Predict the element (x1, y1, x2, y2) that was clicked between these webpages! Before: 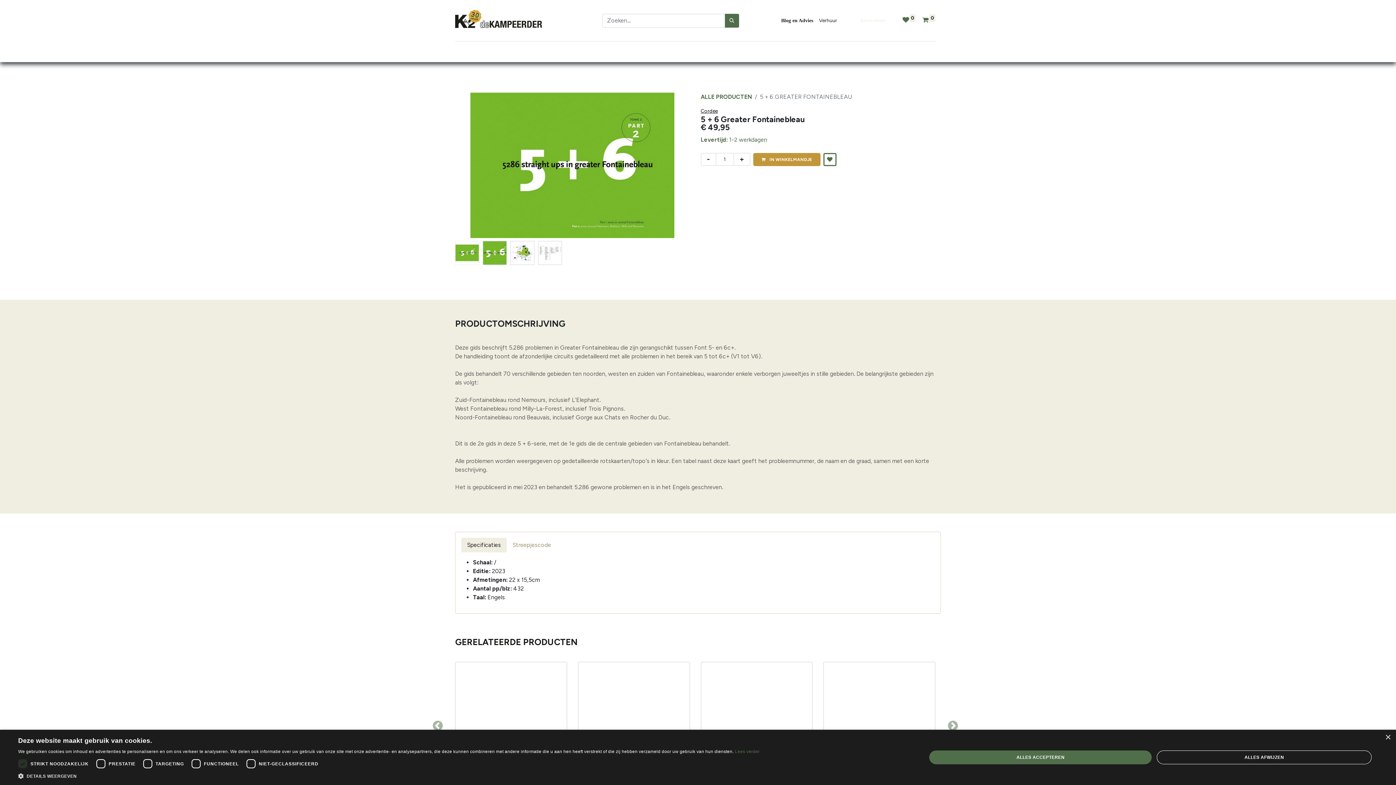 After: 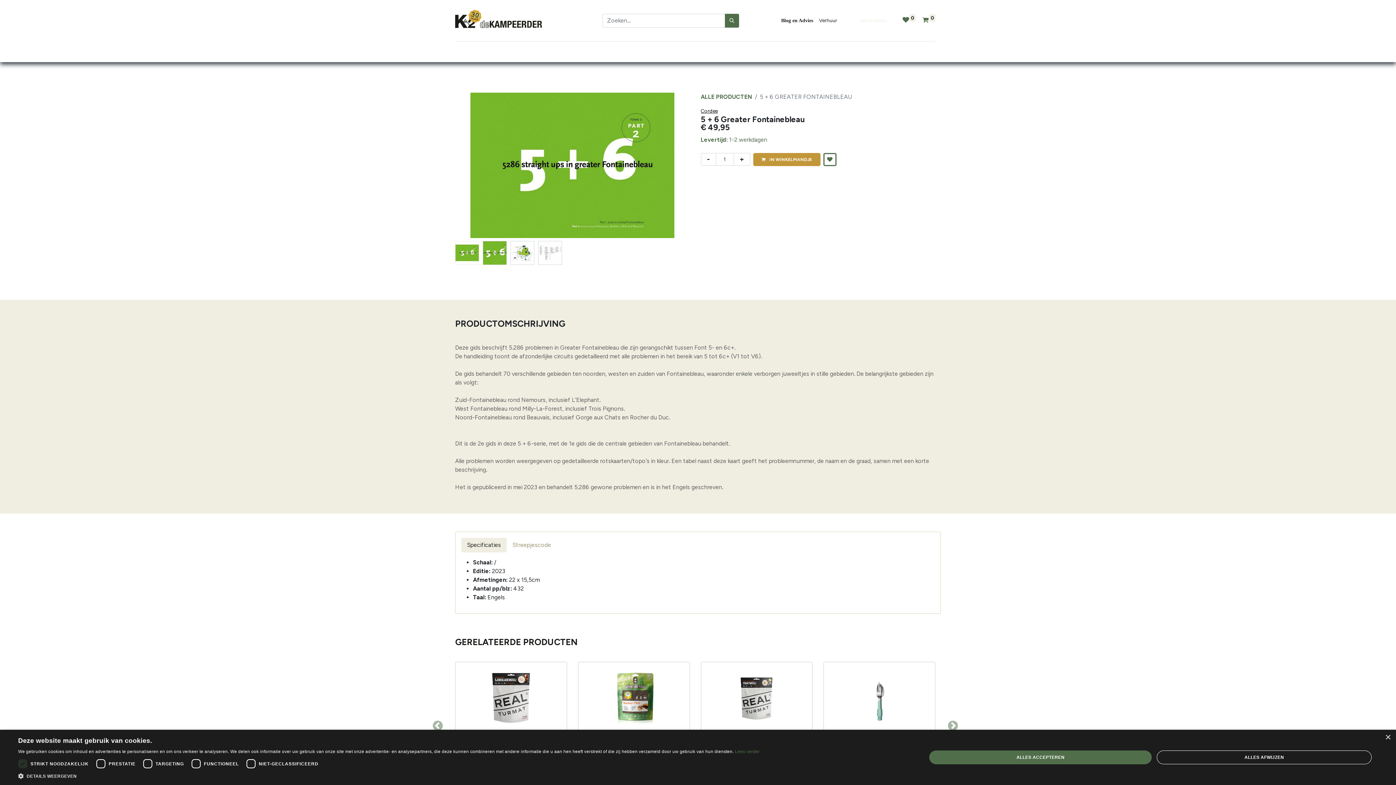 Action: label: Schoenen bbox: (485, 44, 515, 59)